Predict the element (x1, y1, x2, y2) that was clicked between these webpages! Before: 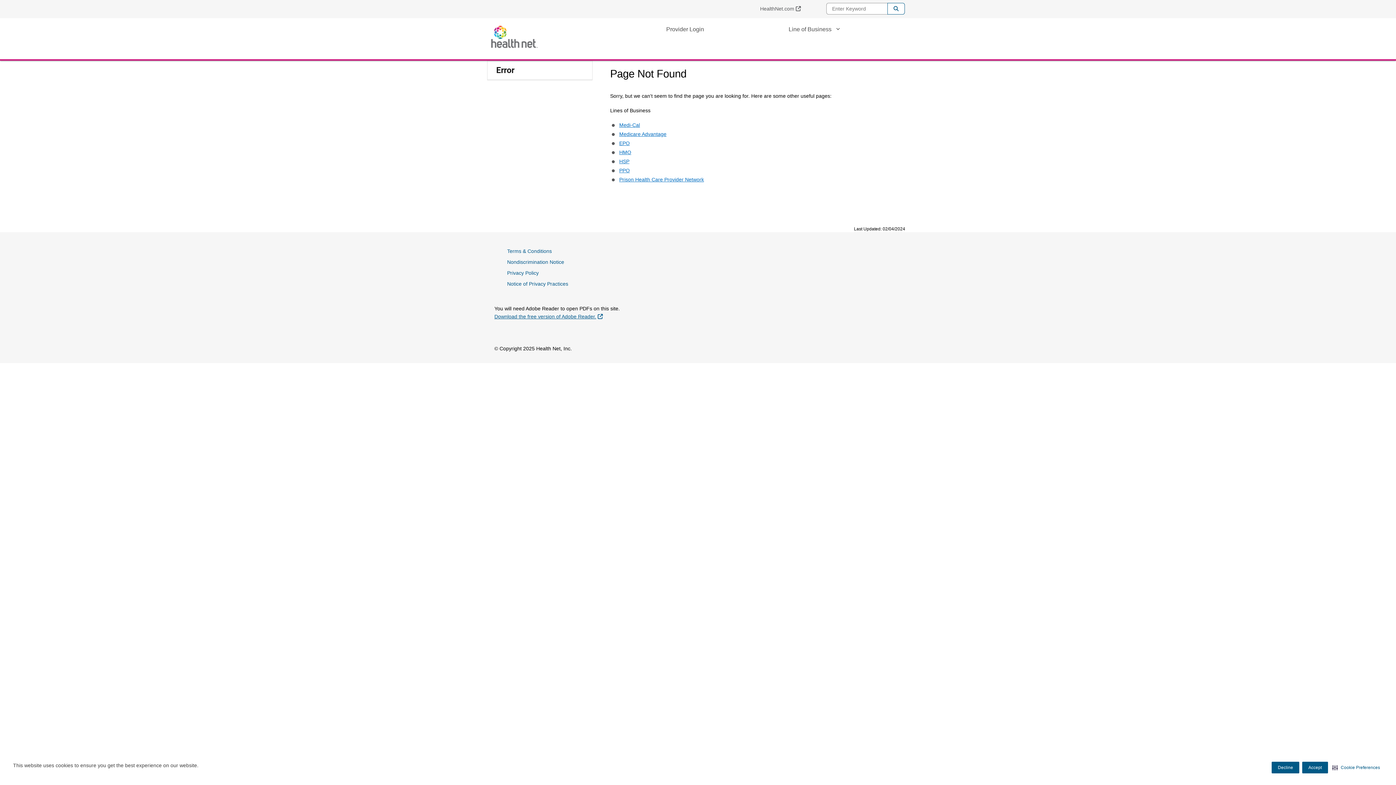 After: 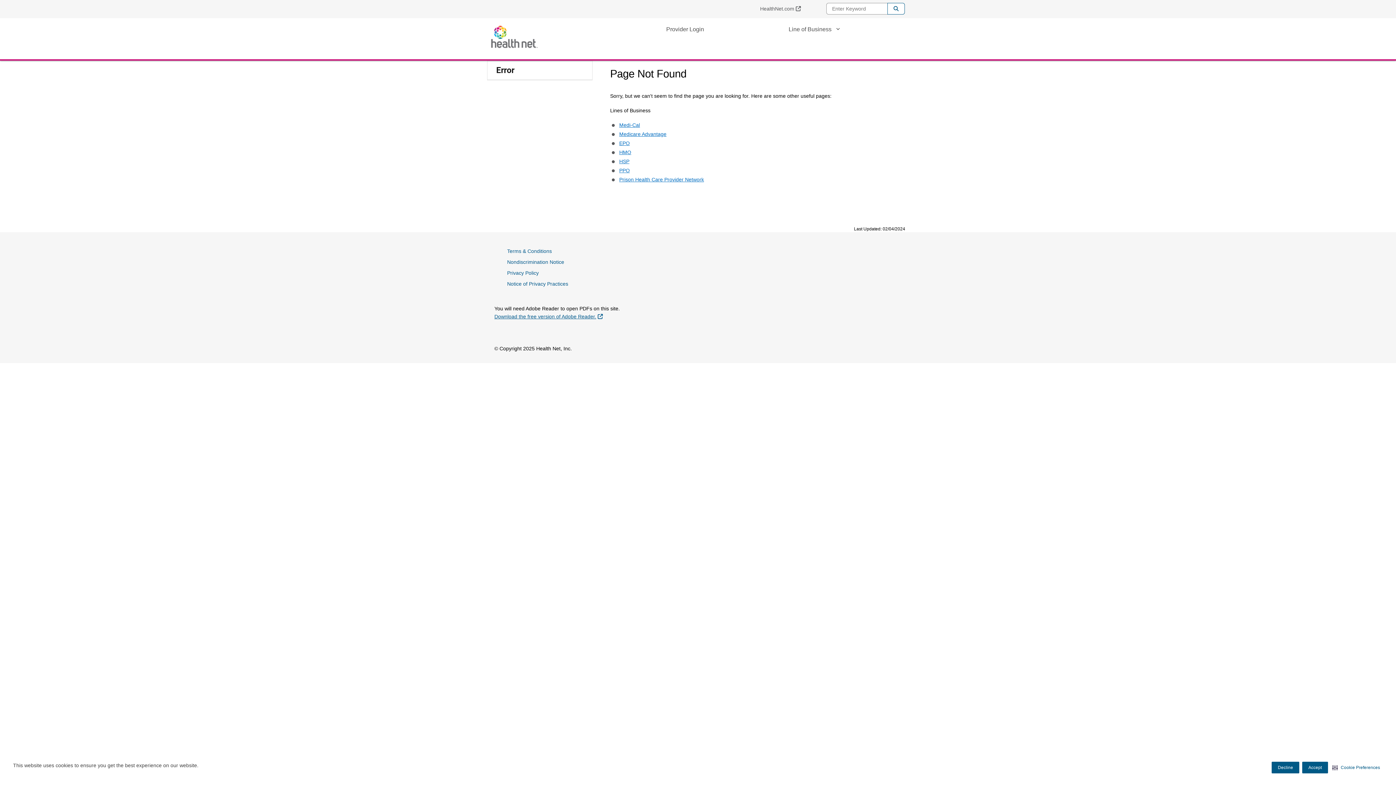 Action: label: EPO bbox: (617, 138, 631, 148)